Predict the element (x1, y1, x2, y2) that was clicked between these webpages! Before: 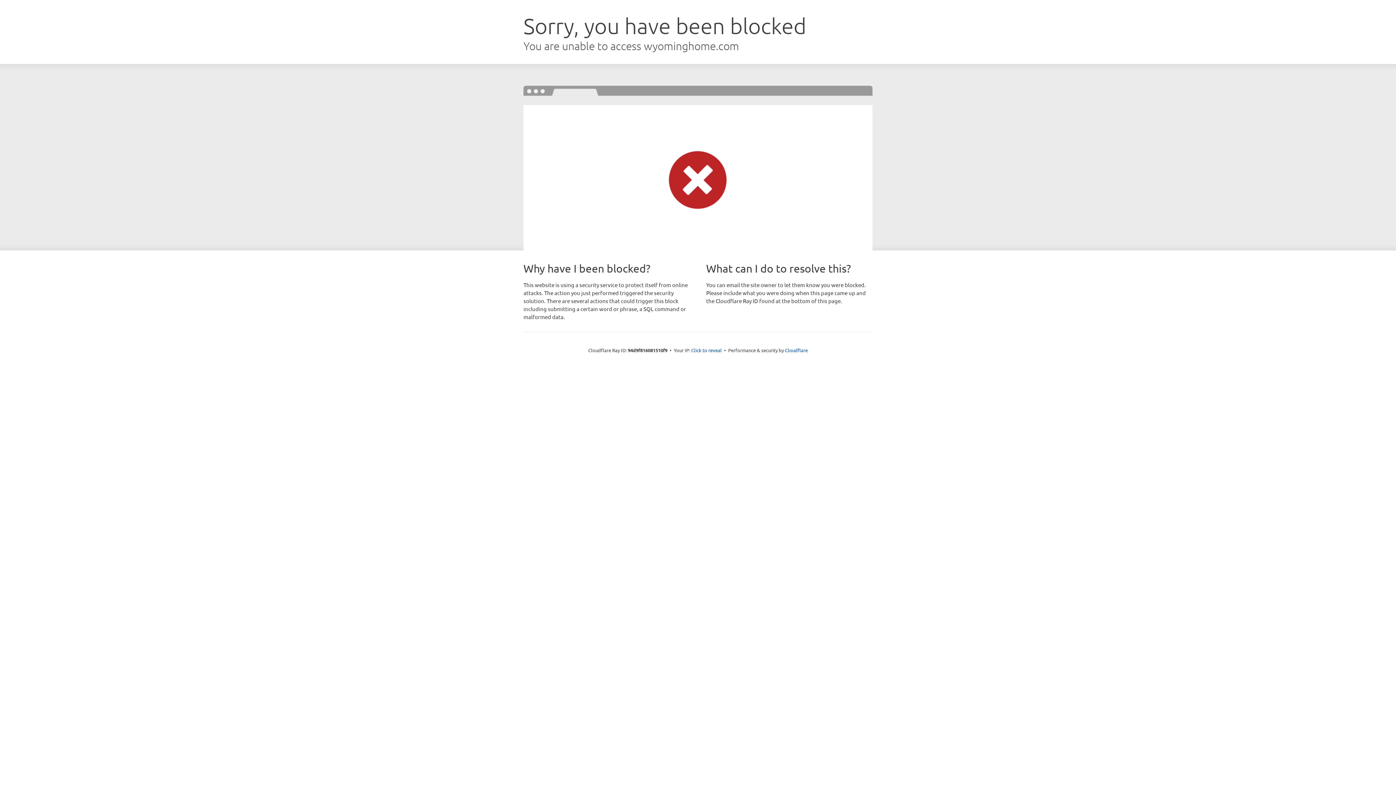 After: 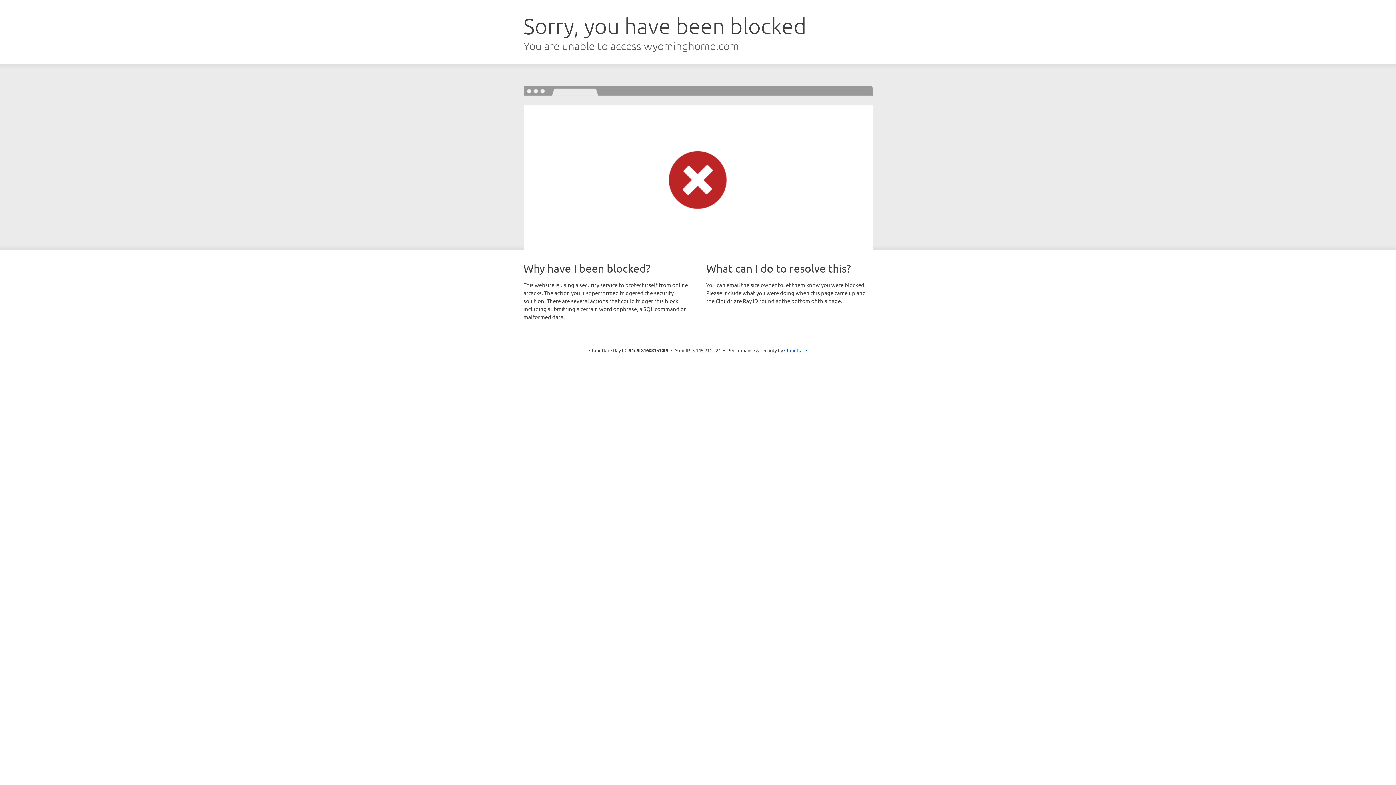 Action: bbox: (691, 346, 722, 353) label: Click to reveal